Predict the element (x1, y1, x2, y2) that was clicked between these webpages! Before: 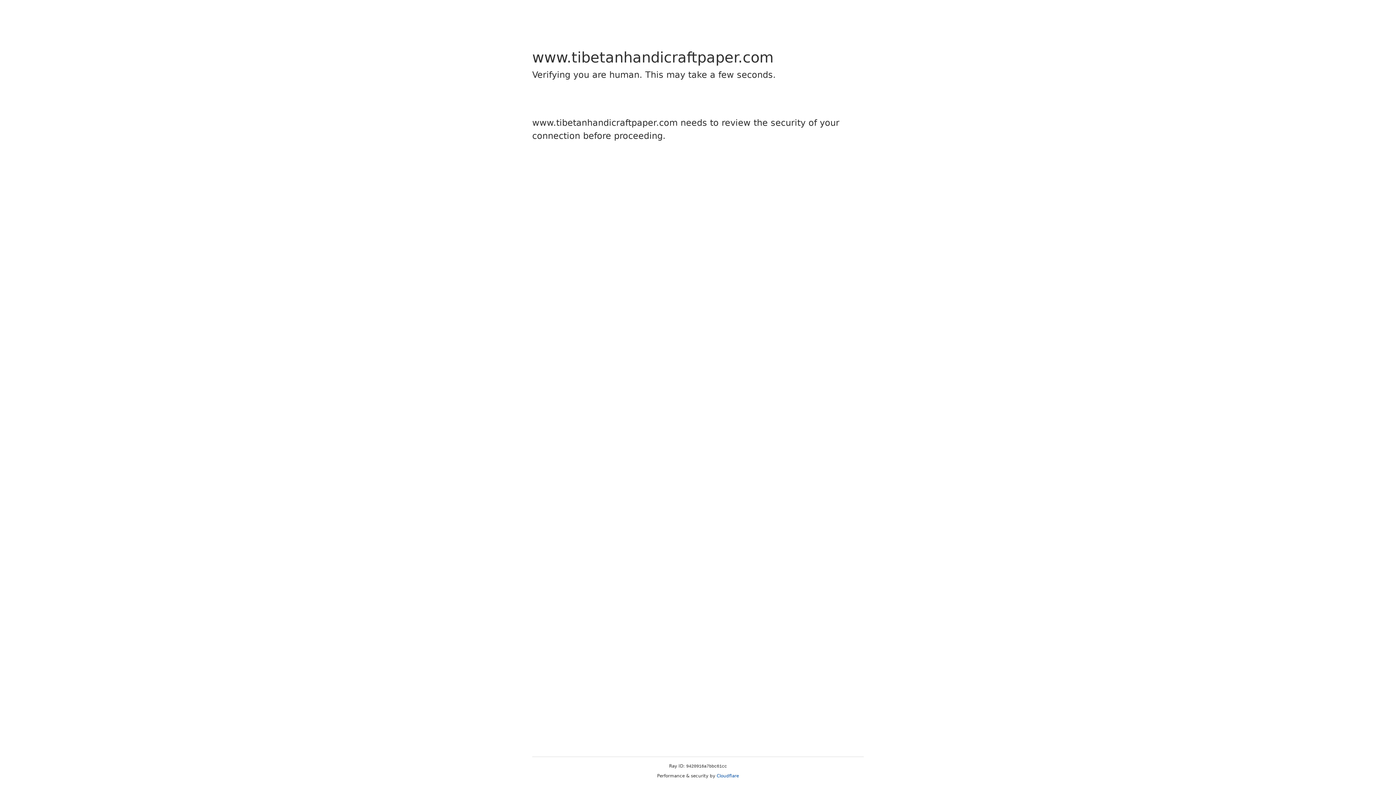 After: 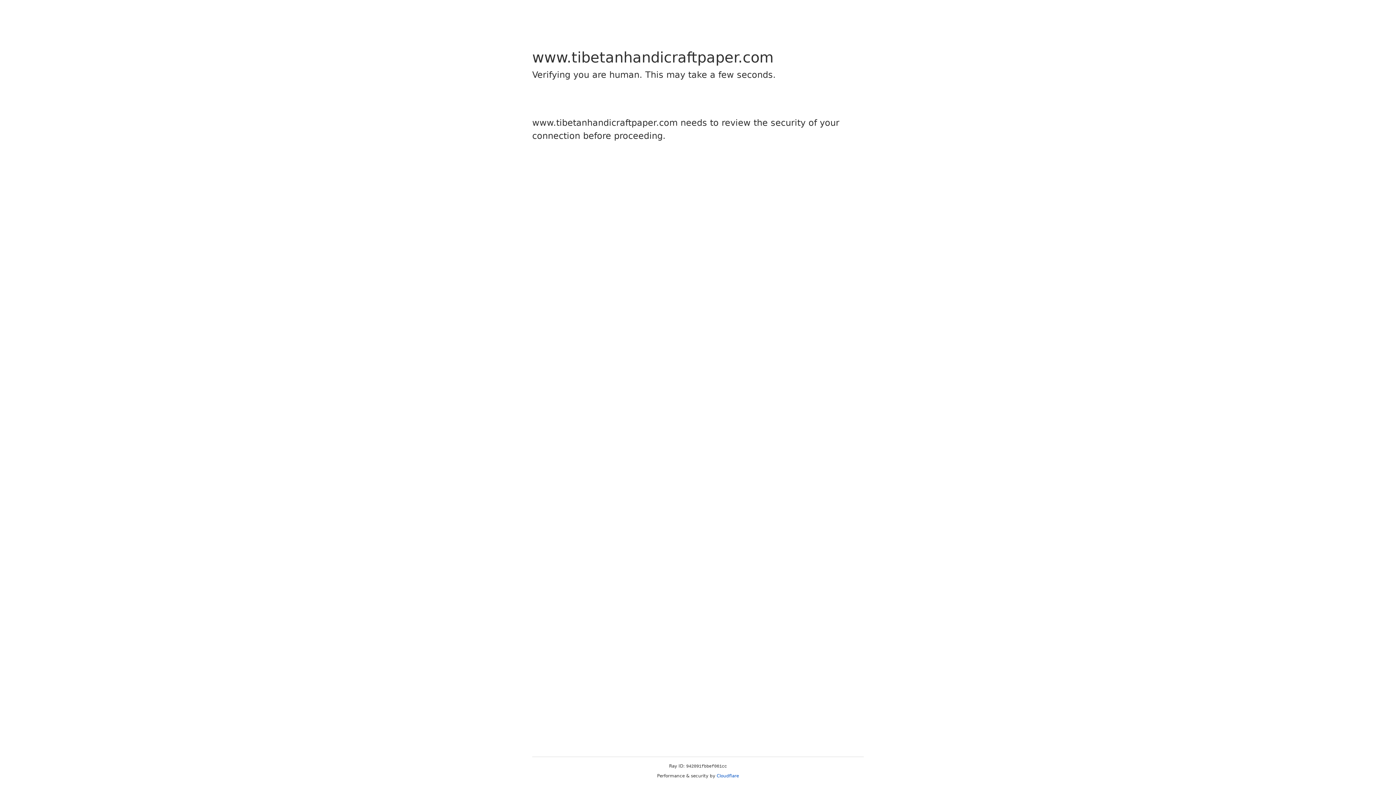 Action: label: Cloudflare bbox: (716, 773, 739, 778)